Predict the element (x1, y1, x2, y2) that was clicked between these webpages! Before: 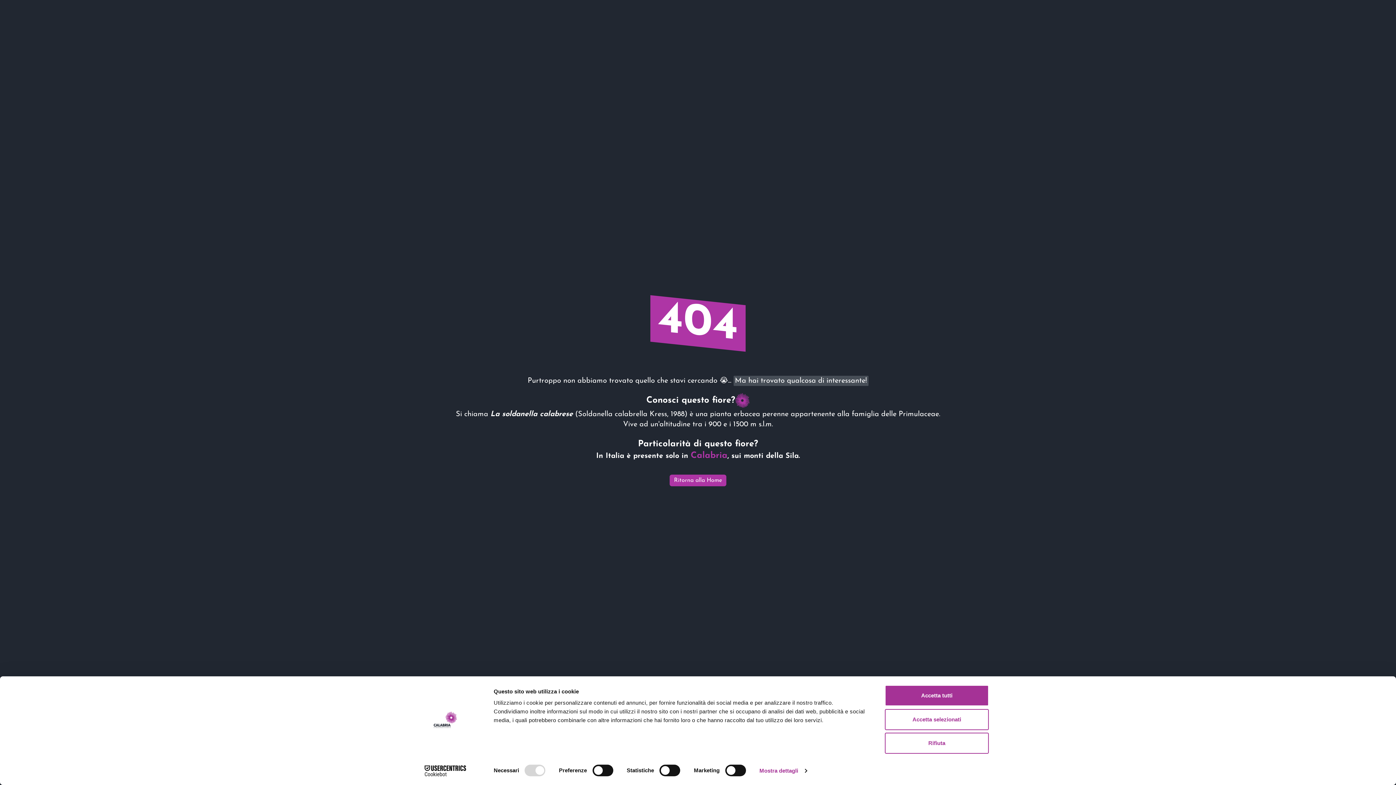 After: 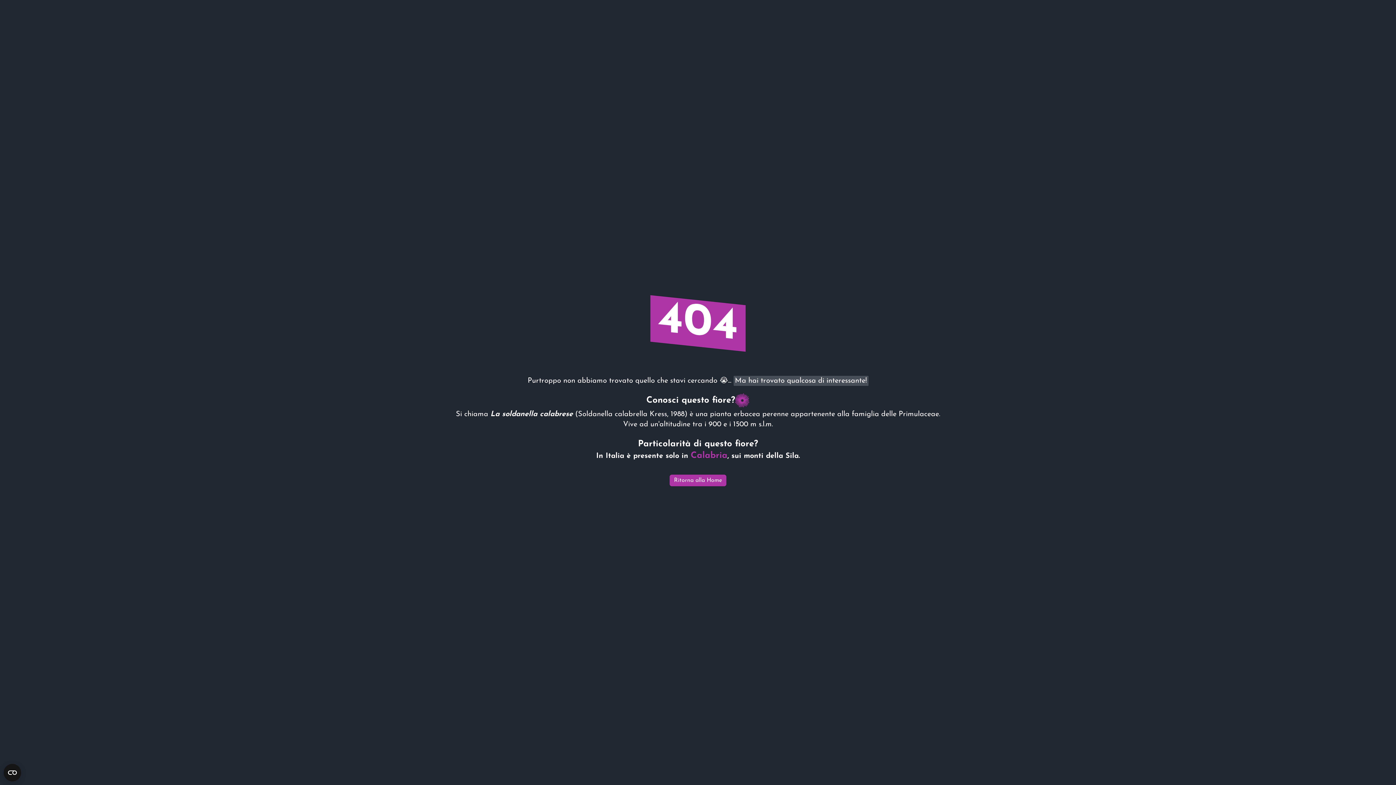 Action: bbox: (885, 685, 989, 706) label: Accetta tutti